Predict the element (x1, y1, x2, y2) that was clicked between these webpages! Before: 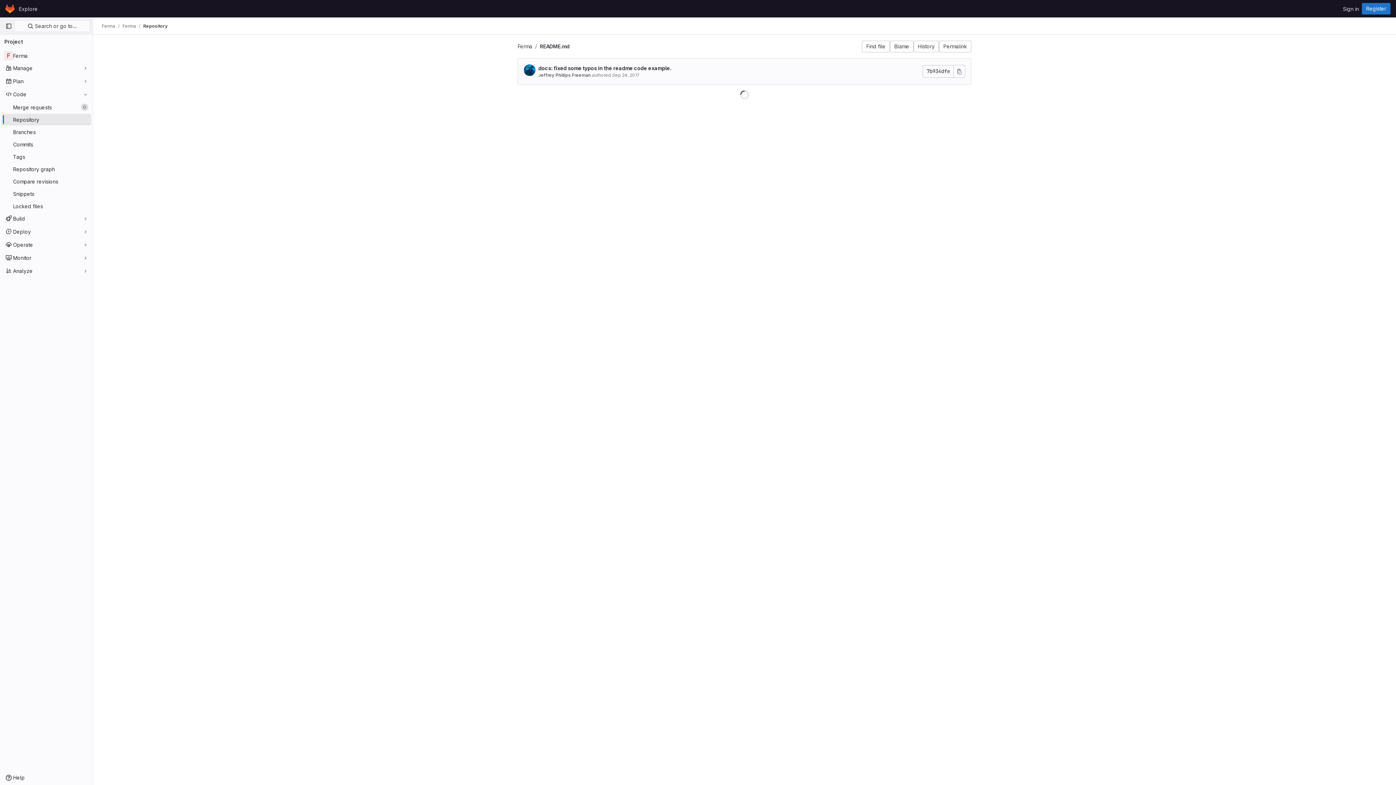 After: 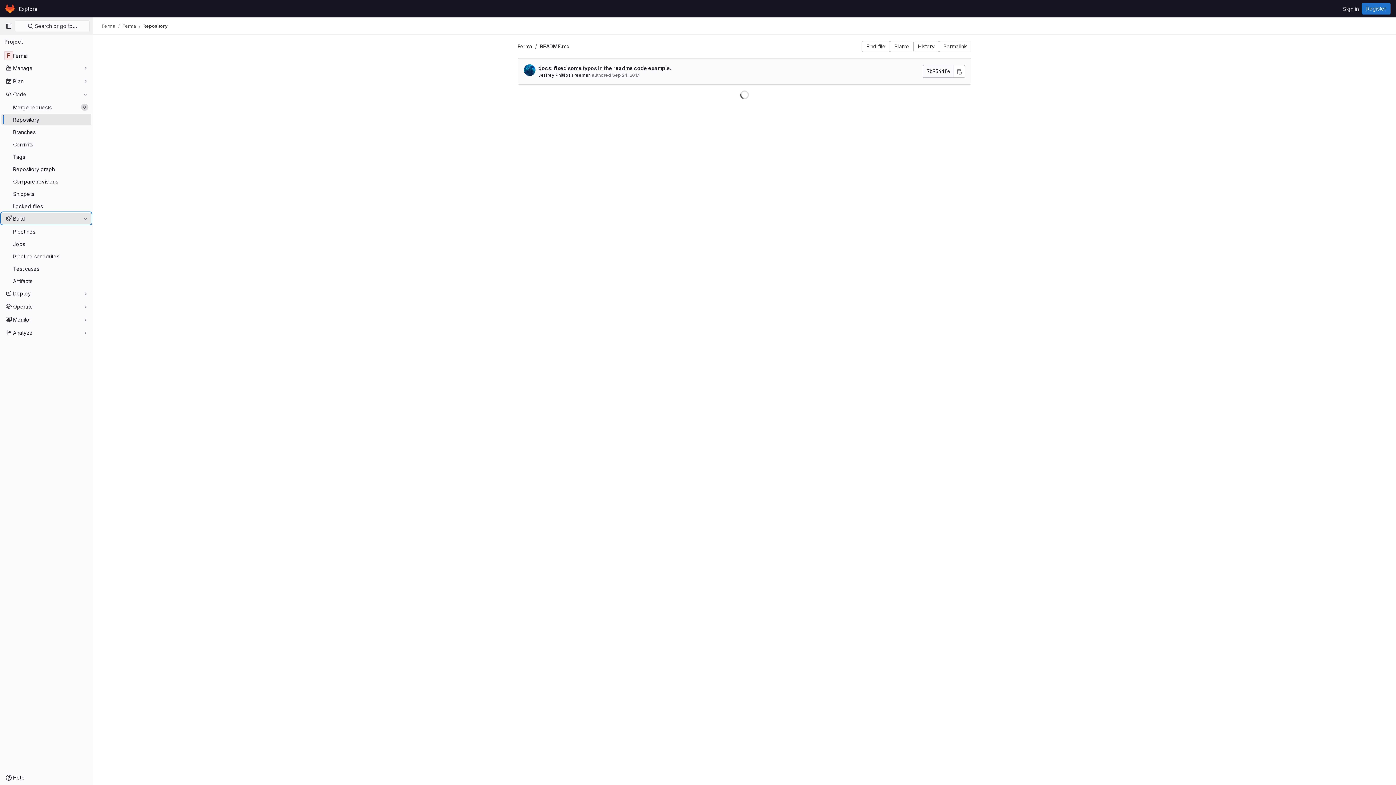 Action: bbox: (1, 212, 91, 224) label: Build